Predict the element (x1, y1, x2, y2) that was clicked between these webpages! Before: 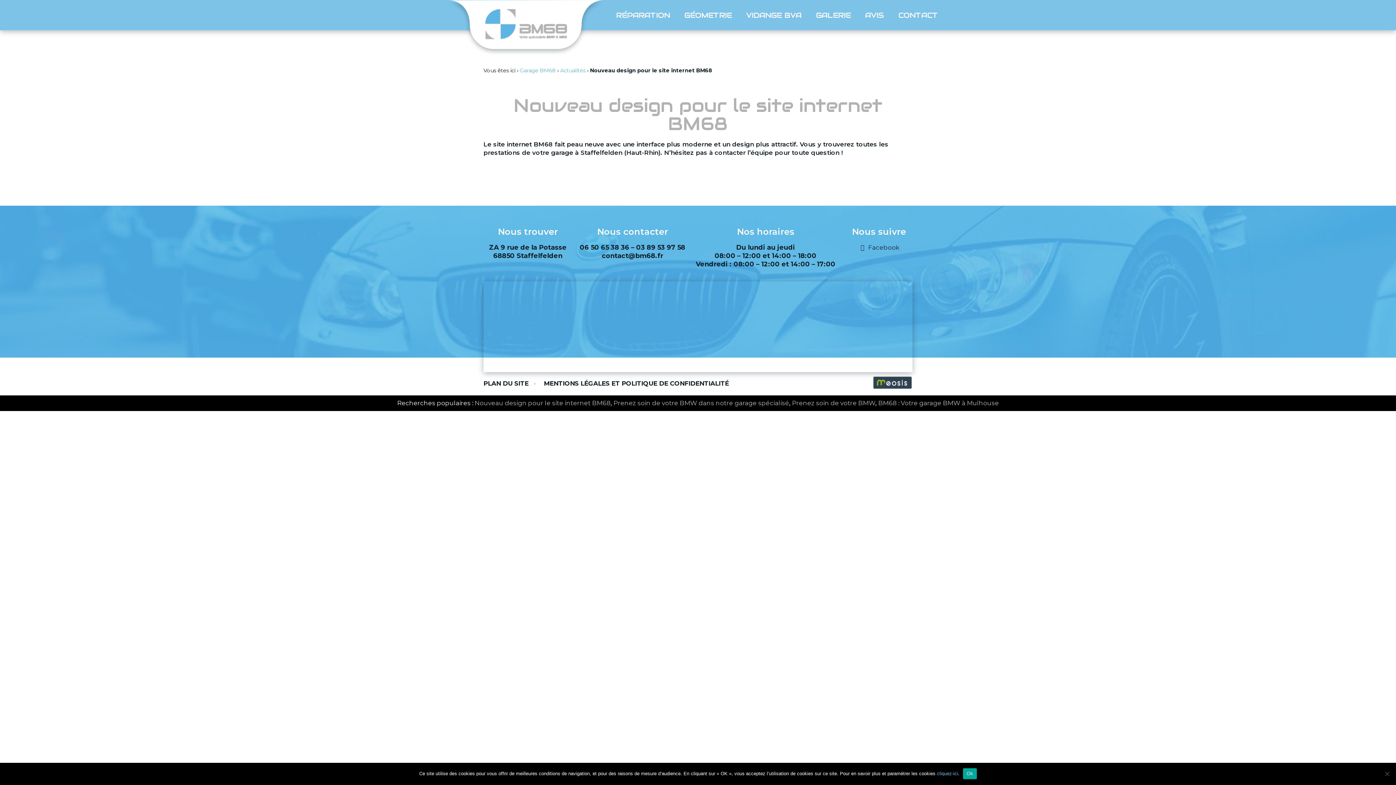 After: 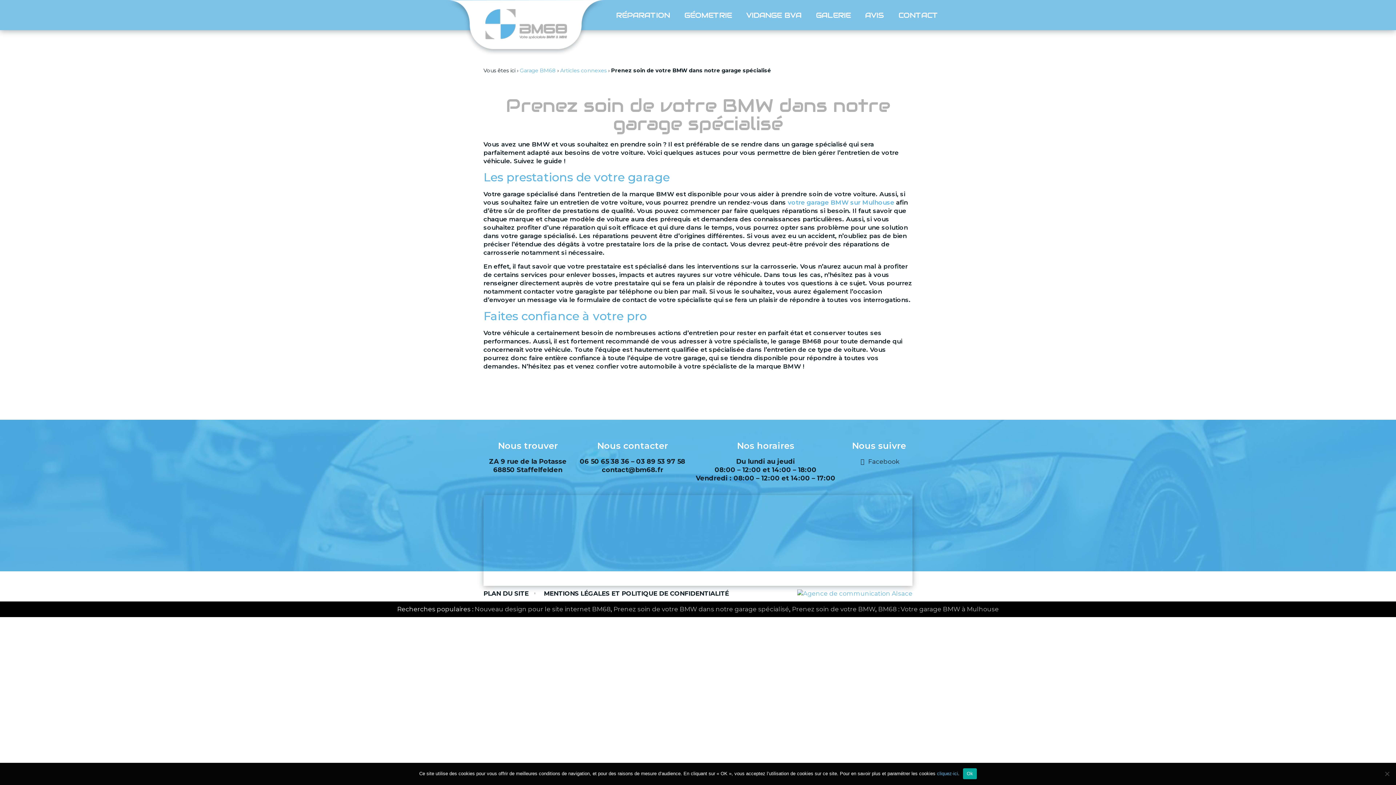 Action: label: Prenez soin de votre BMW dans notre garage spécialisé bbox: (613, 399, 789, 406)